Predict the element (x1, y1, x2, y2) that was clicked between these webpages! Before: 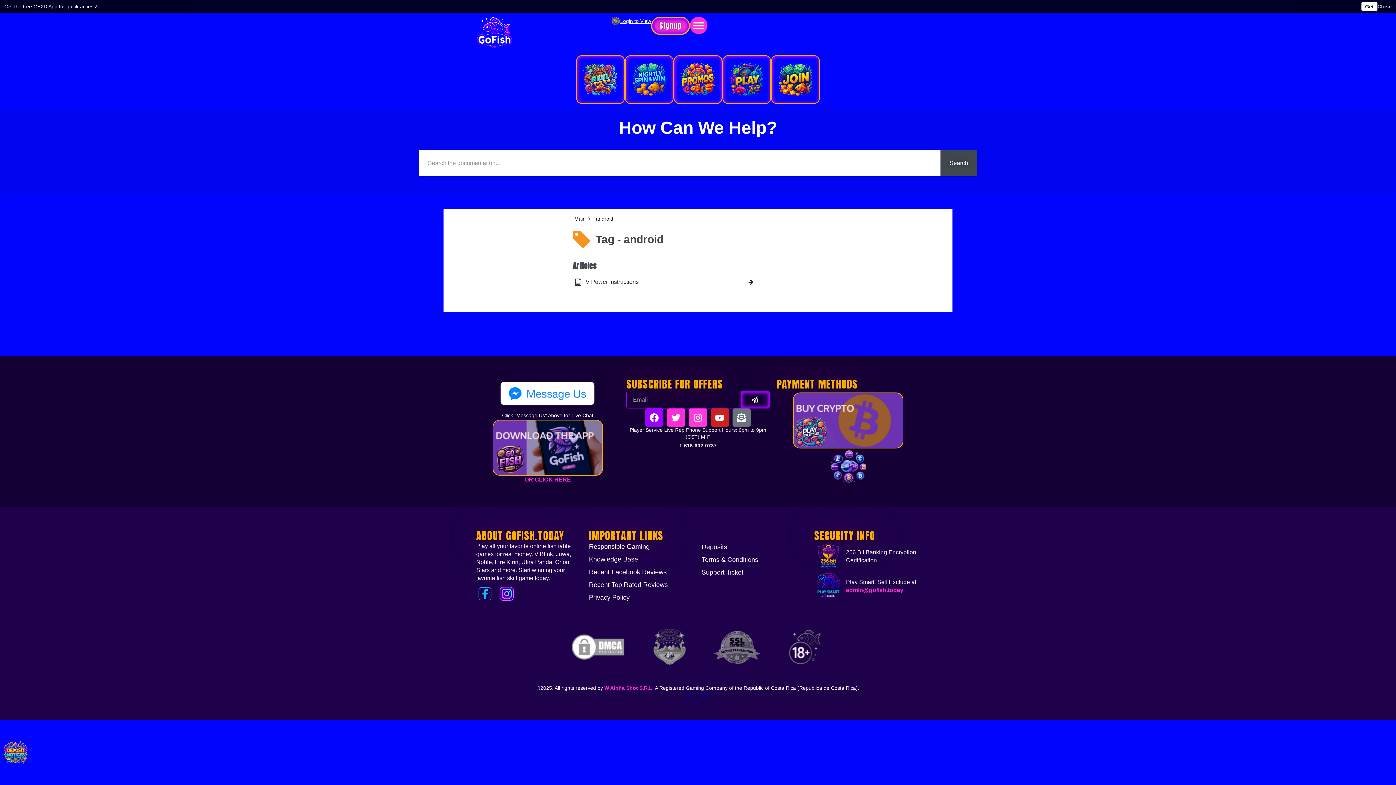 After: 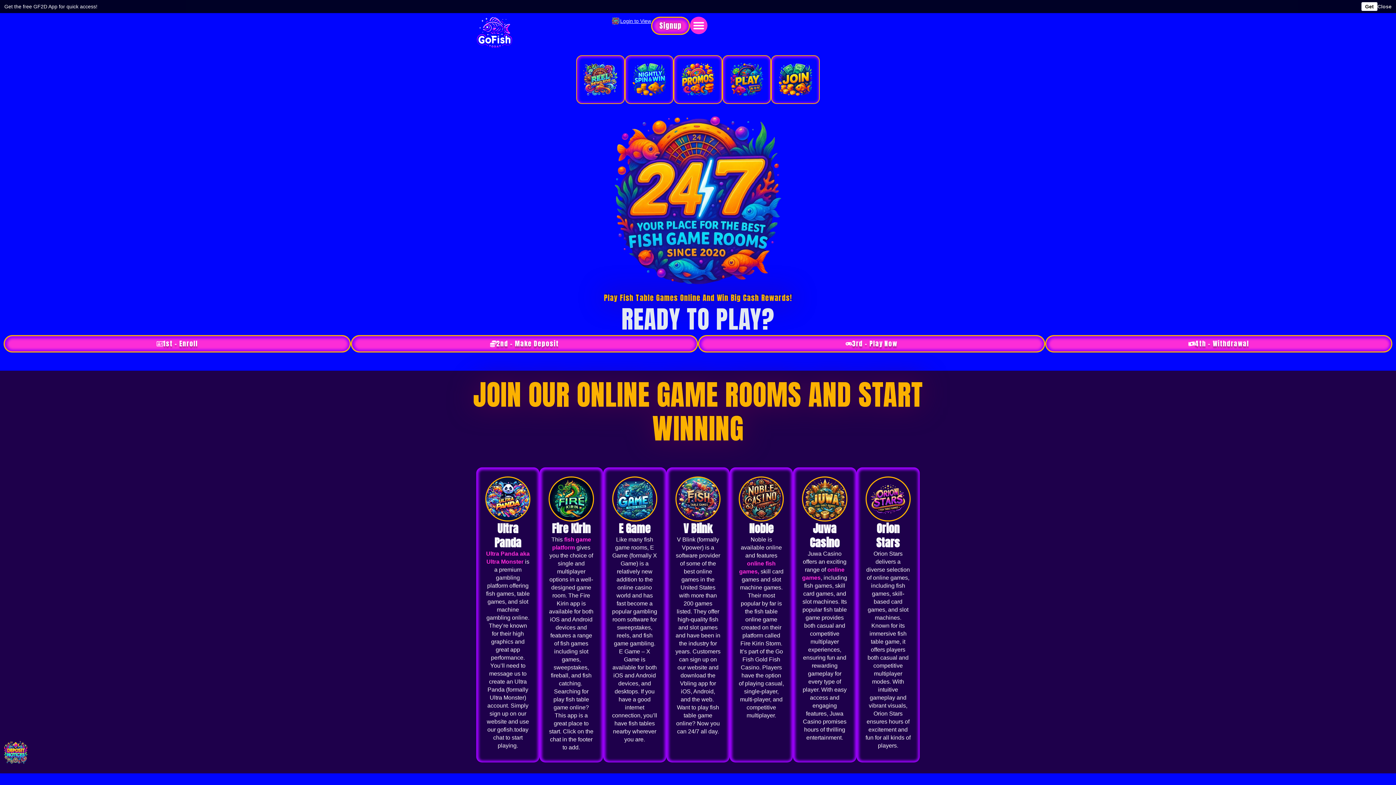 Action: bbox: (476, 16, 512, 48)